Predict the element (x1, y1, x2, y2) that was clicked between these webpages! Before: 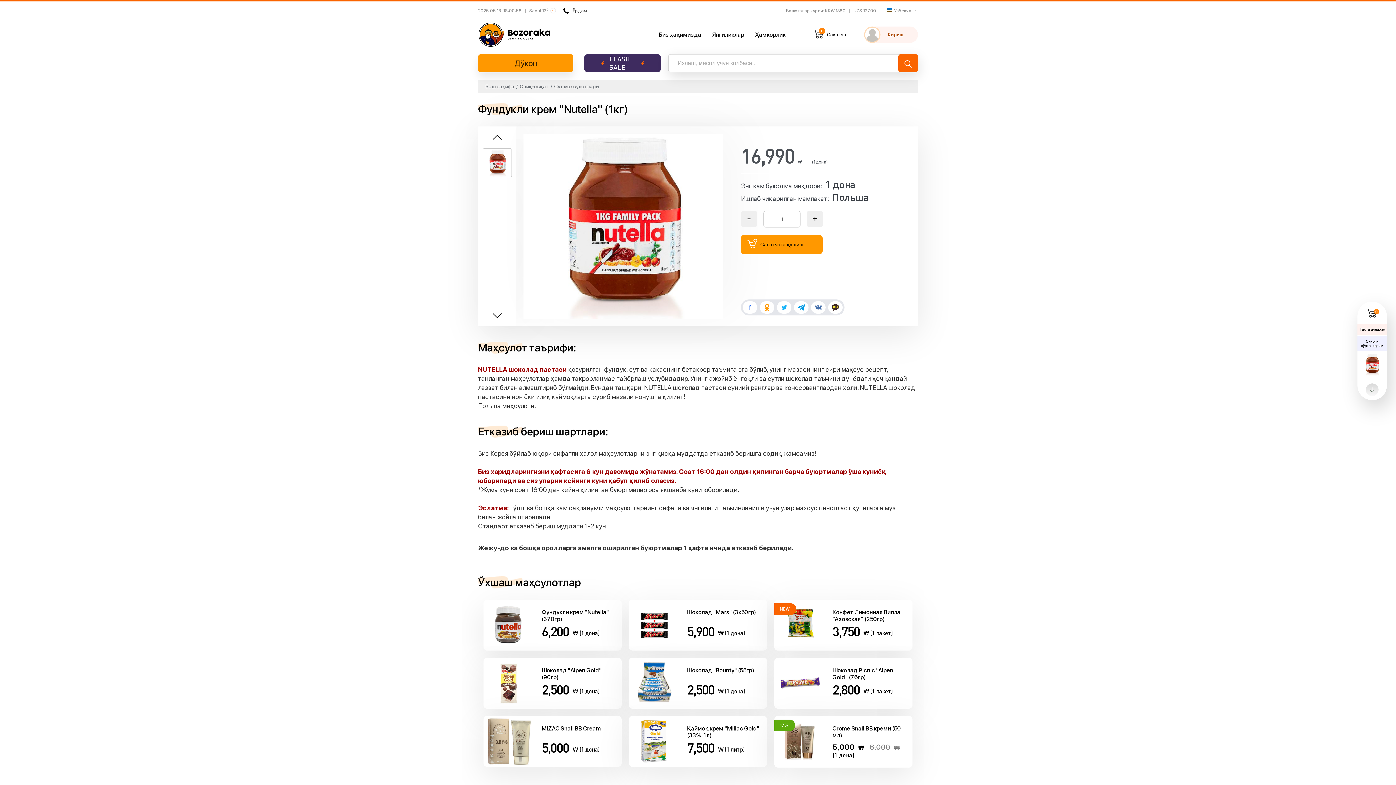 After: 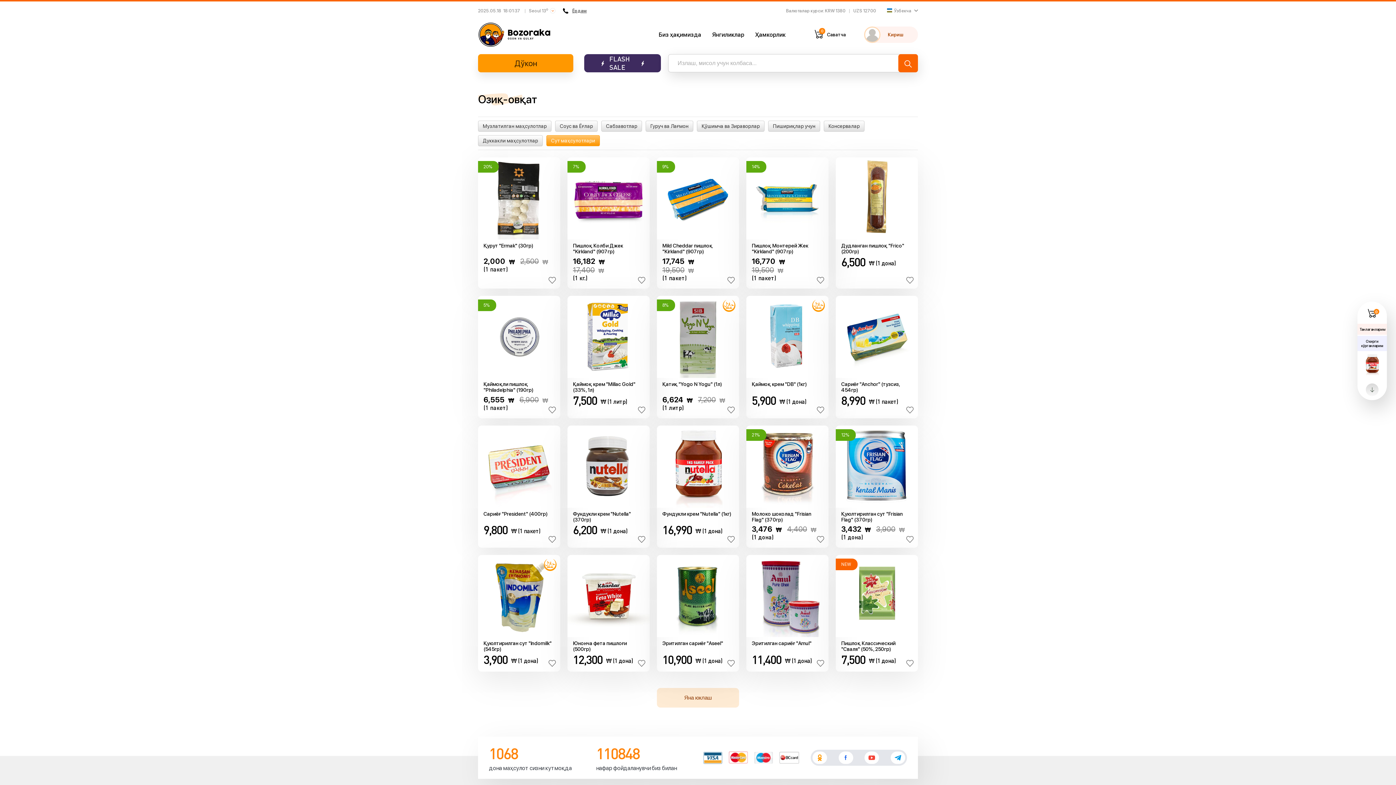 Action: bbox: (554, 83, 598, 89) label: Сут маҳсулотлари